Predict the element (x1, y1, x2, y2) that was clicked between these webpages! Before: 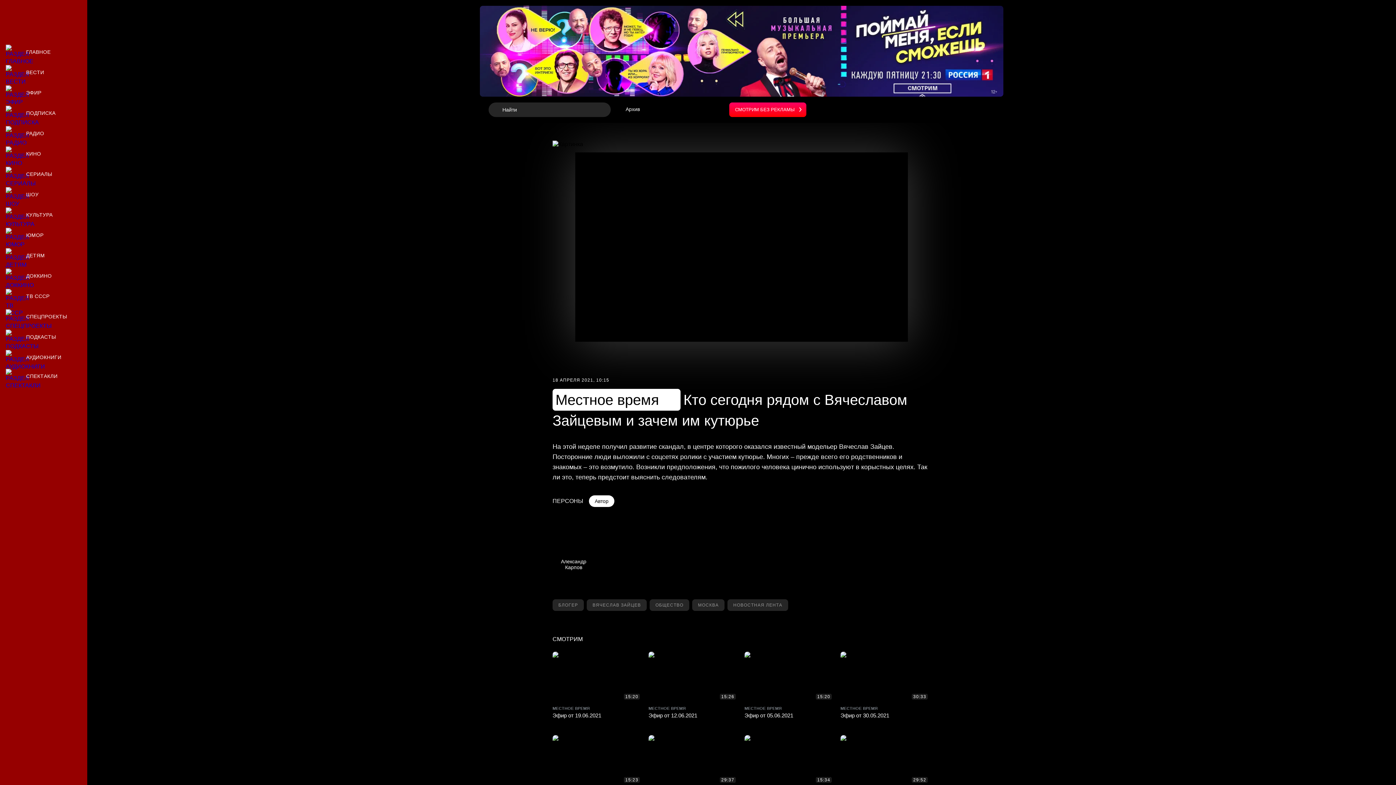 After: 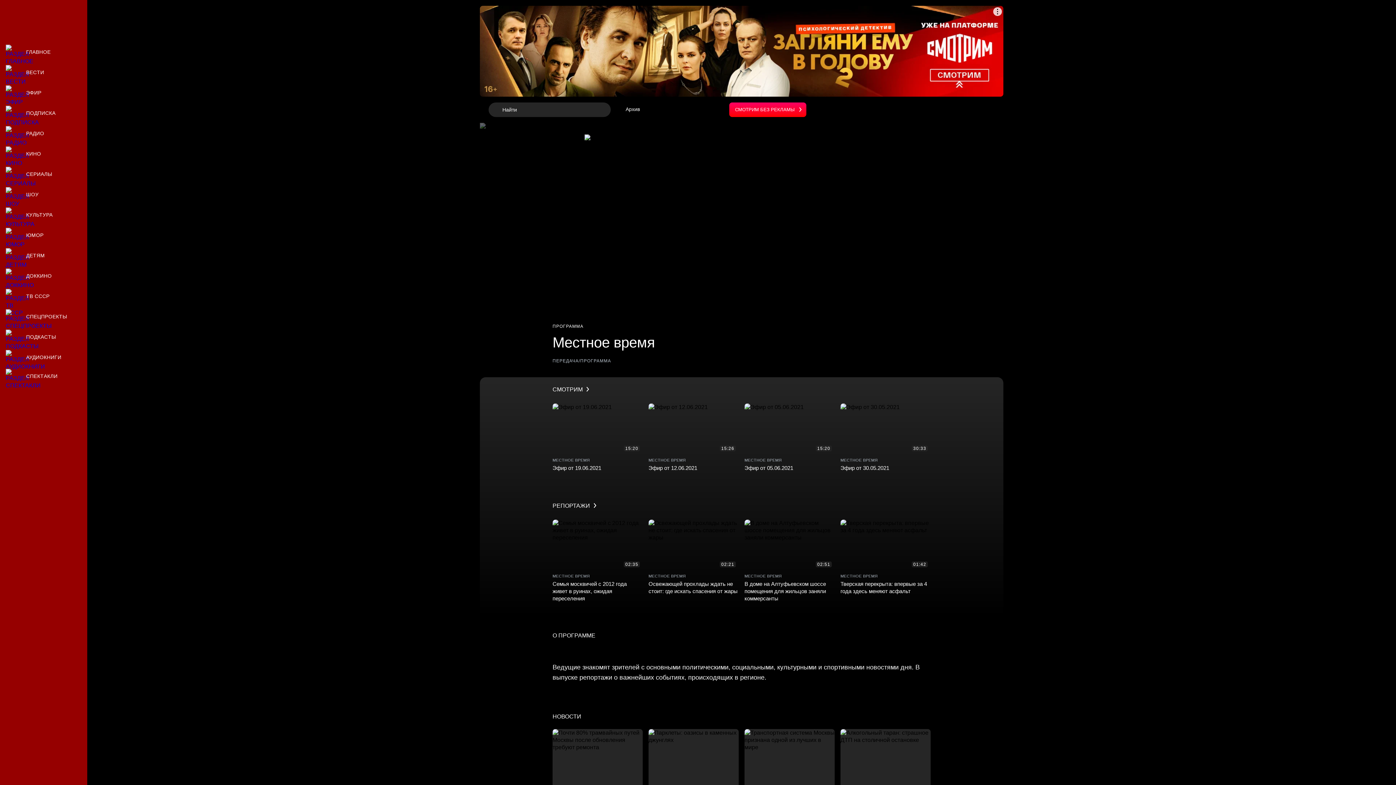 Action: bbox: (552, 389, 680, 410) label: Местное время 